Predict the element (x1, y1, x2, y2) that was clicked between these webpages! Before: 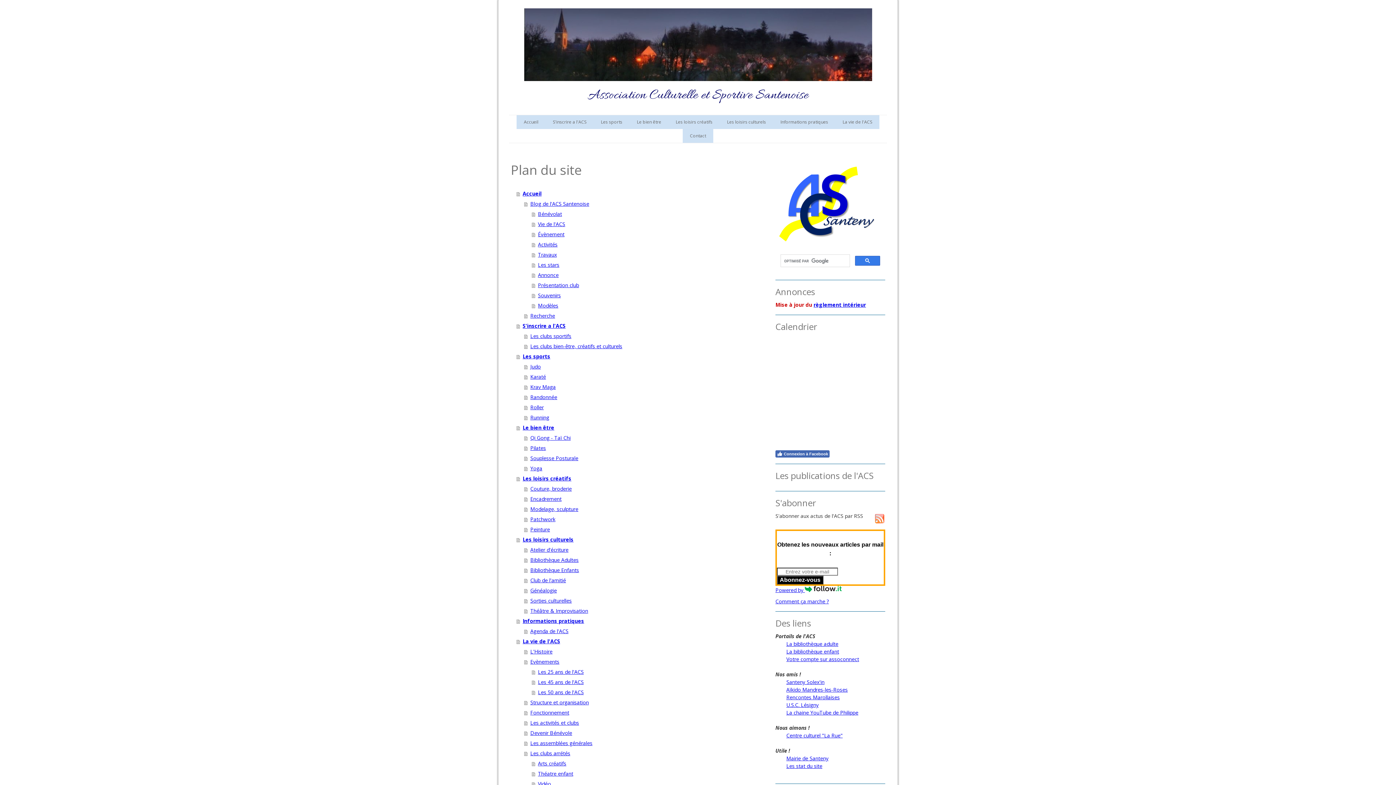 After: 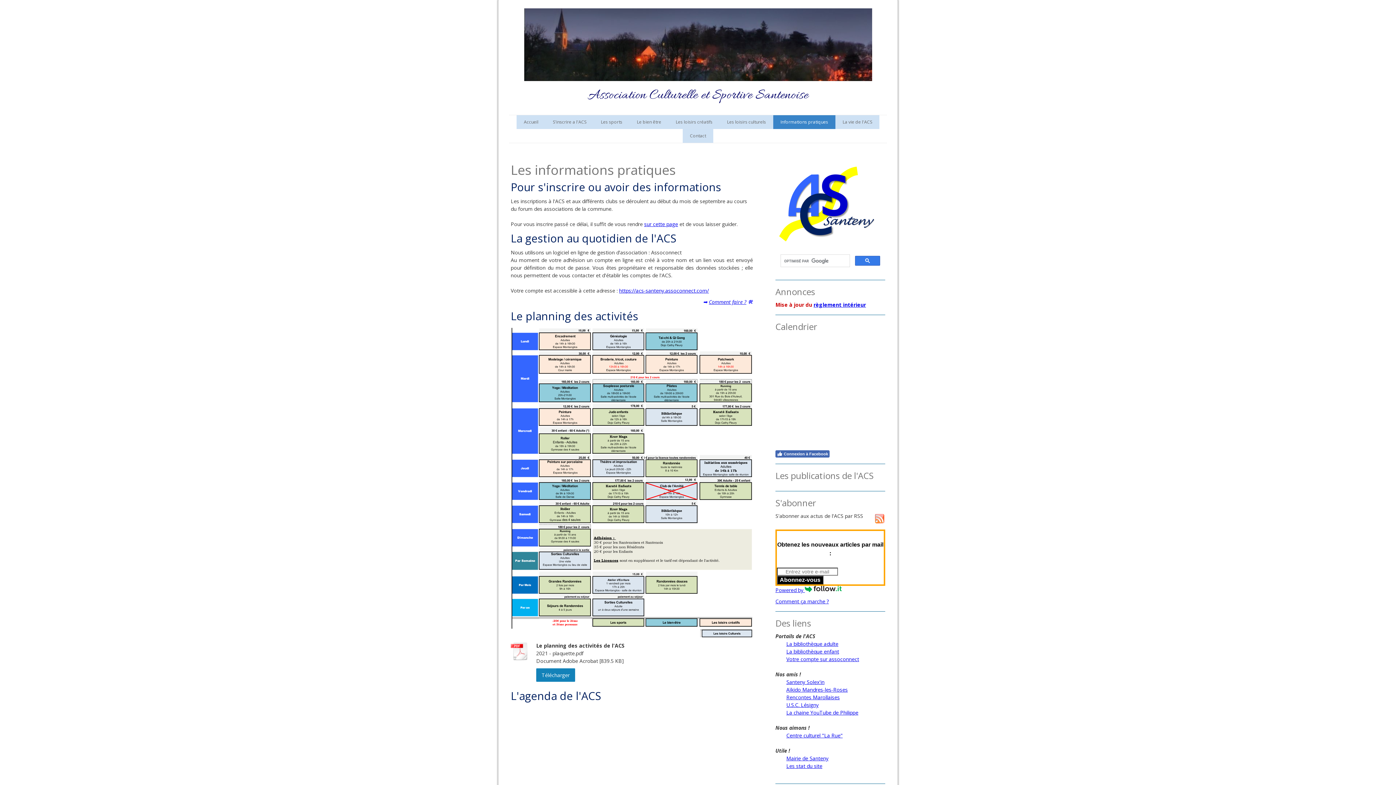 Action: bbox: (773, 115, 835, 129) label: Informations pratiques